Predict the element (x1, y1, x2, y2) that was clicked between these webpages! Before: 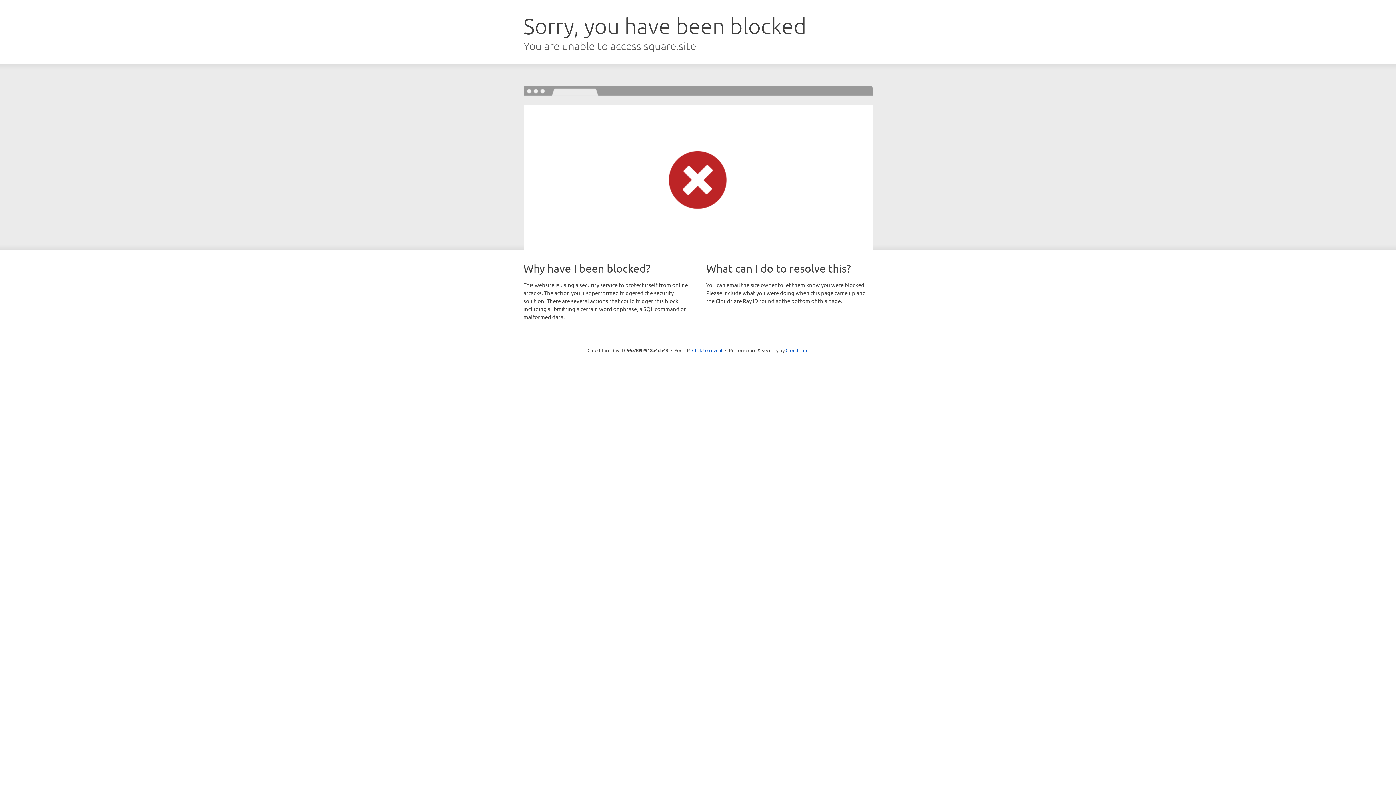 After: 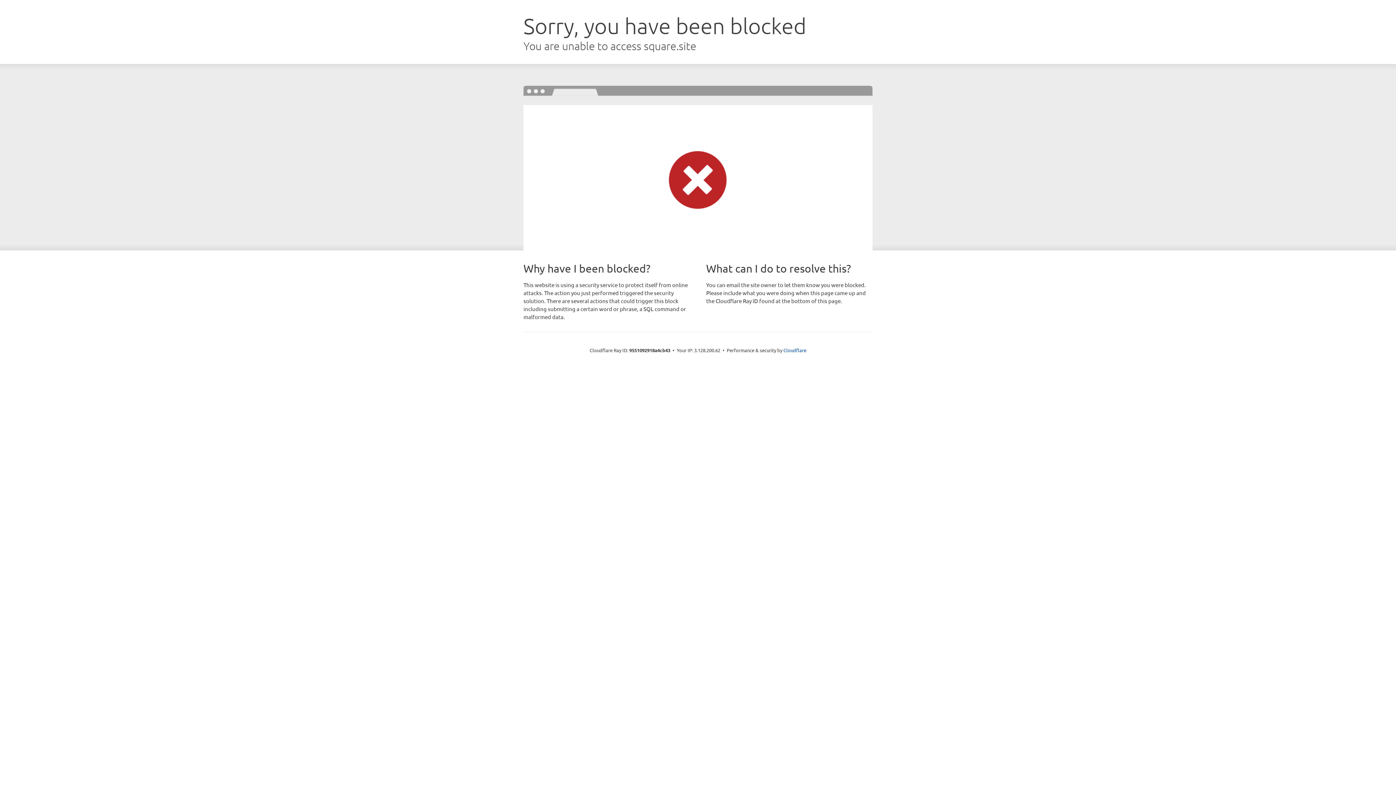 Action: label: Click to reveal bbox: (692, 346, 722, 353)